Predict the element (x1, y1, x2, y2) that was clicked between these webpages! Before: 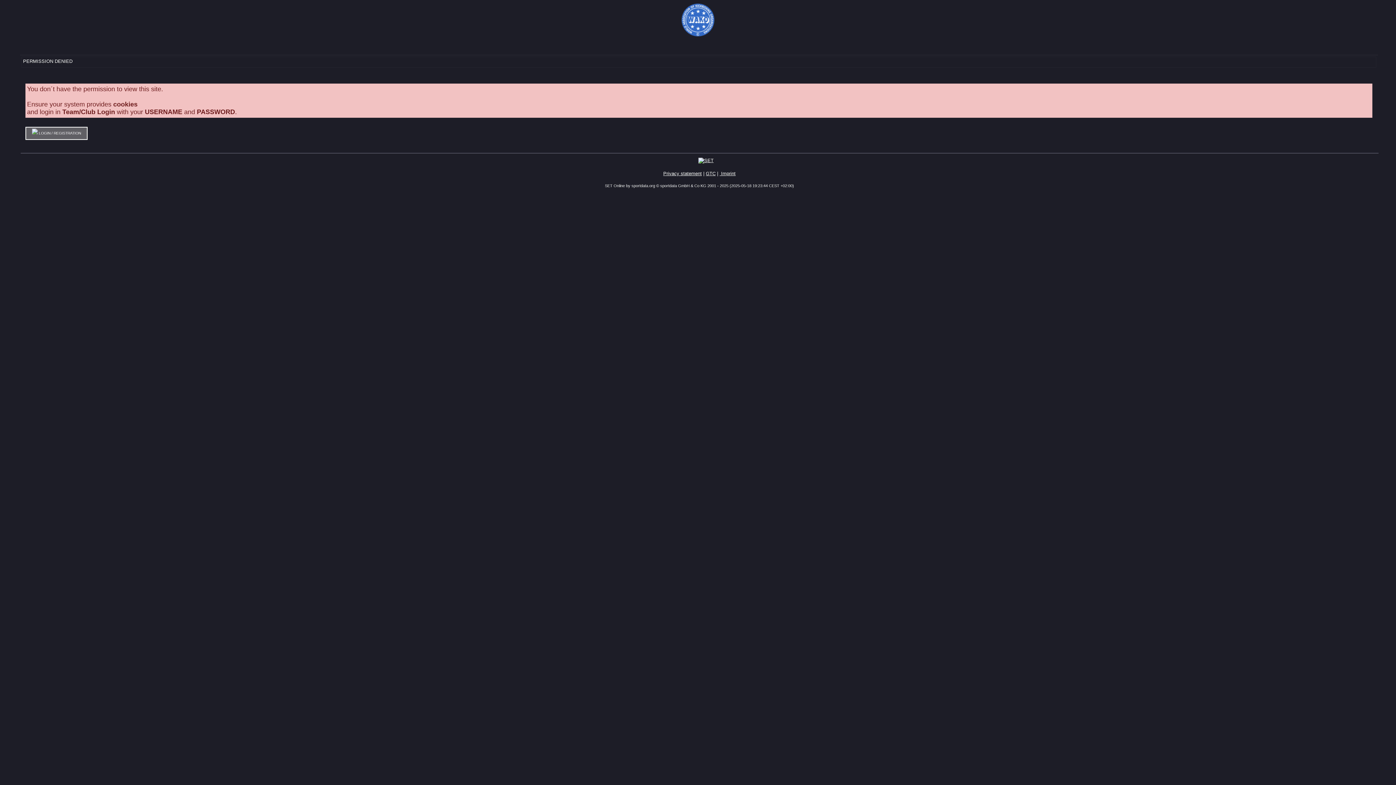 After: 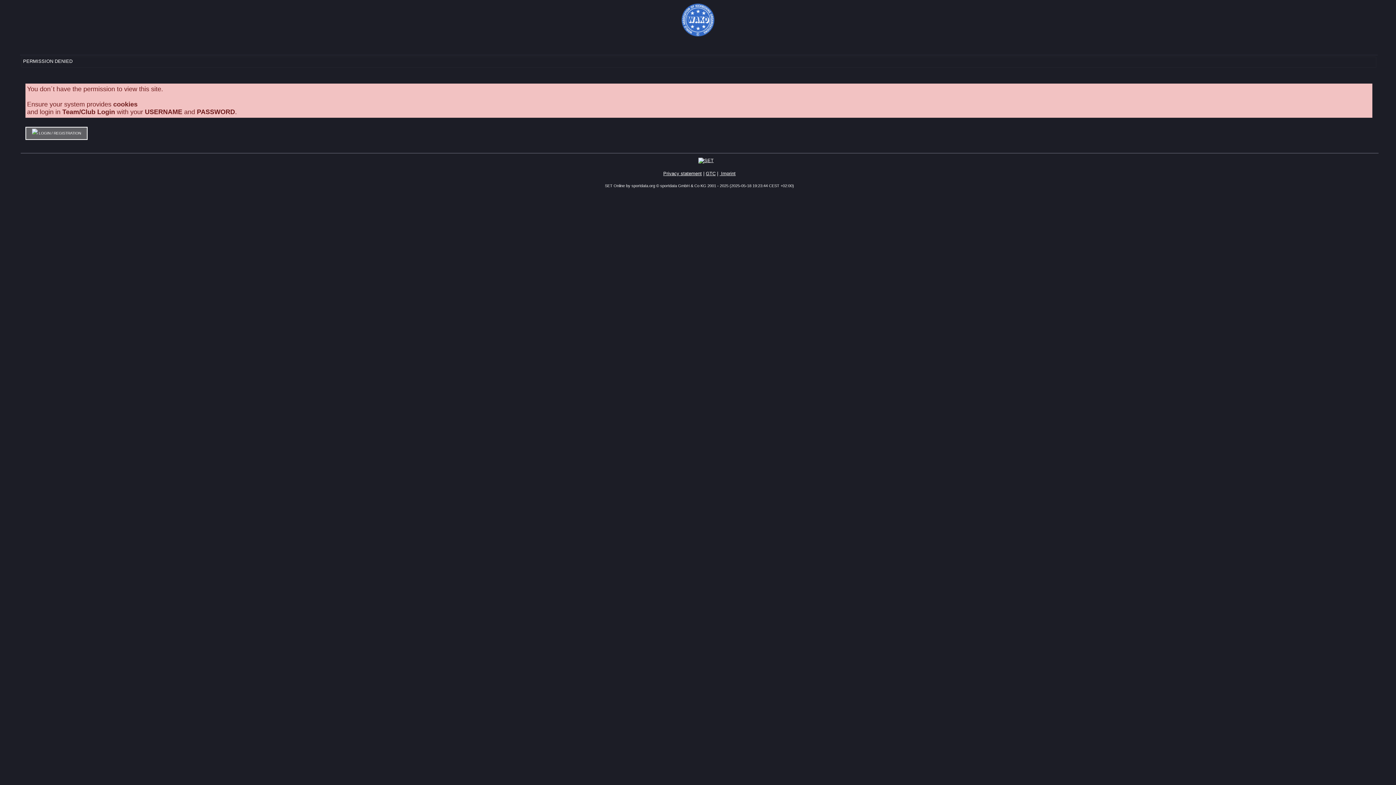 Action: label: Privacy statement bbox: (663, 170, 702, 176)